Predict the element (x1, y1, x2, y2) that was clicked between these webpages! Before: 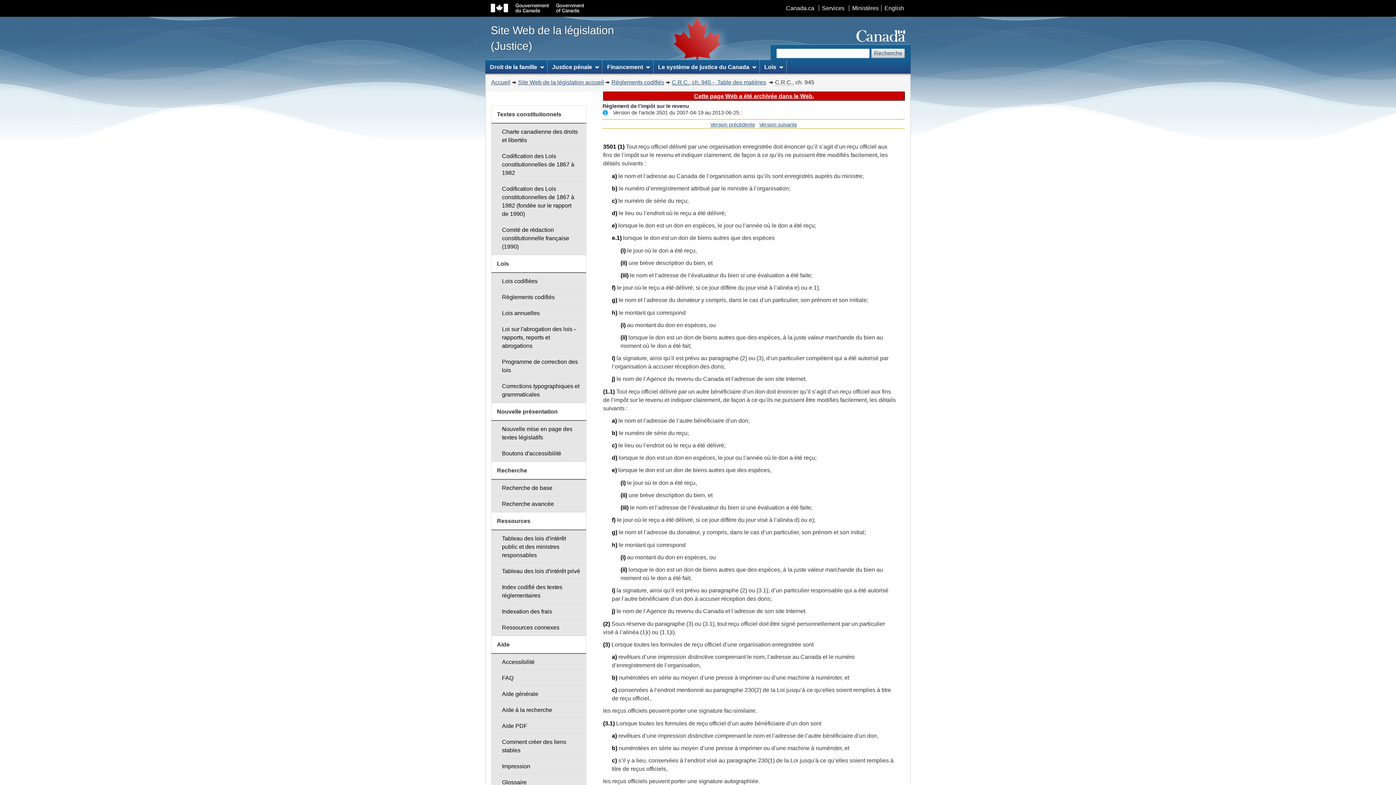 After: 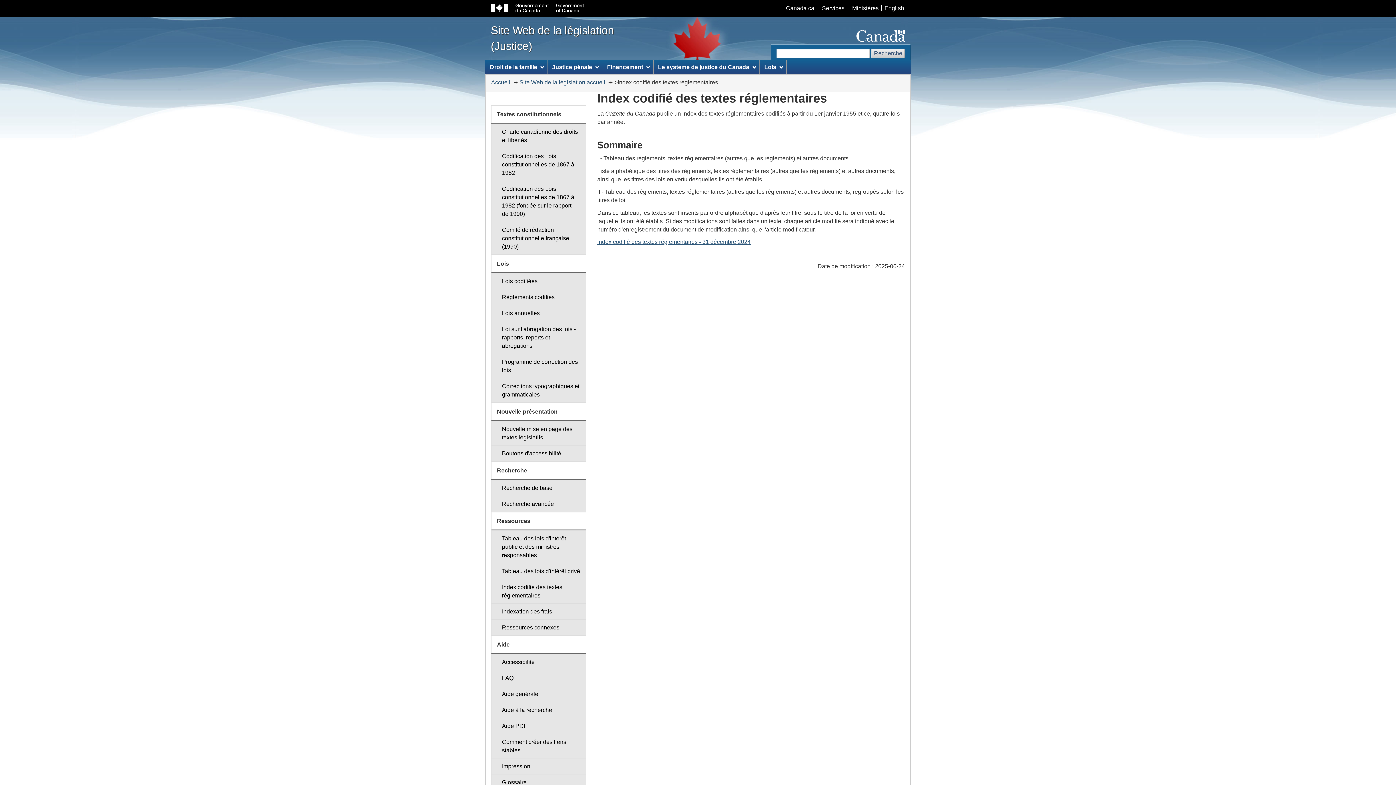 Action: label: Index codifié des textes réglementaires bbox: (491, 579, 586, 604)